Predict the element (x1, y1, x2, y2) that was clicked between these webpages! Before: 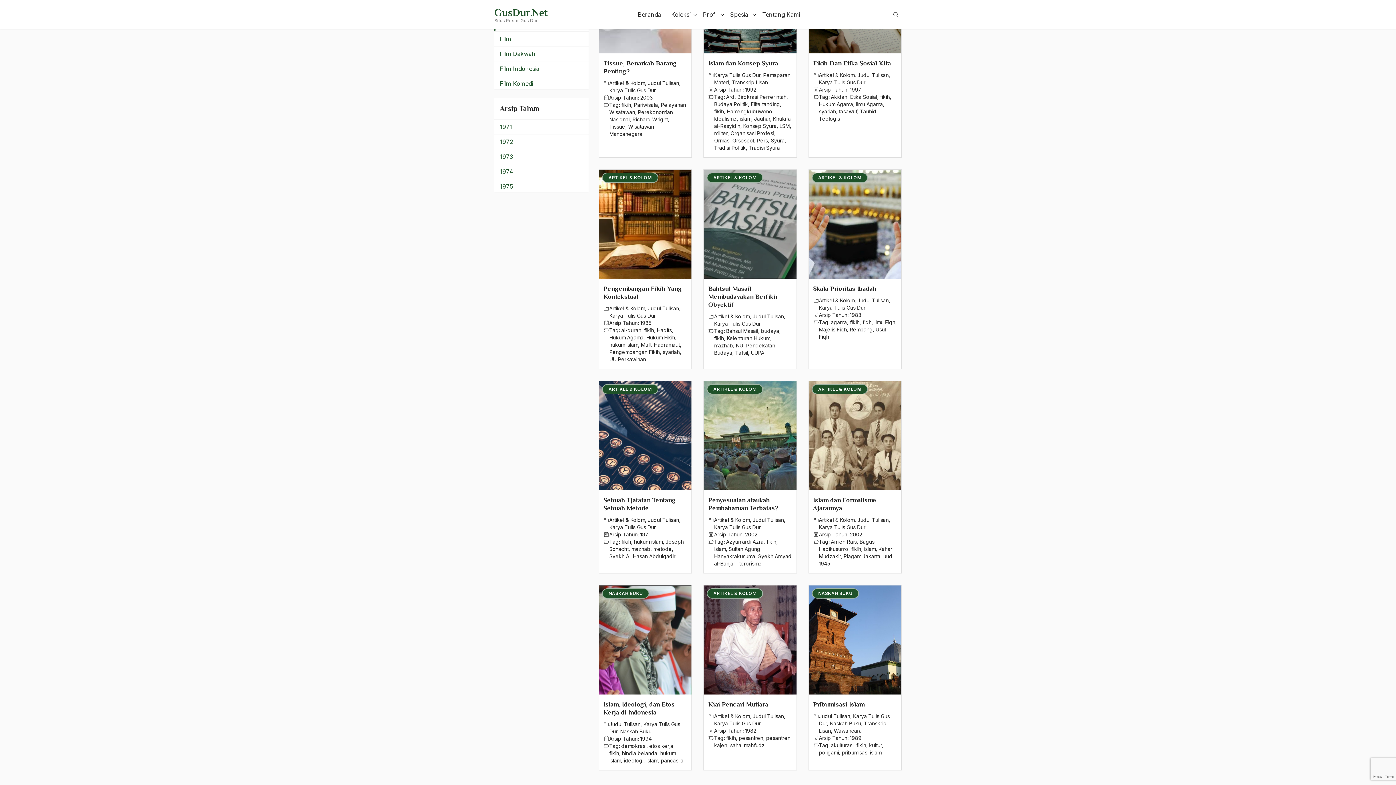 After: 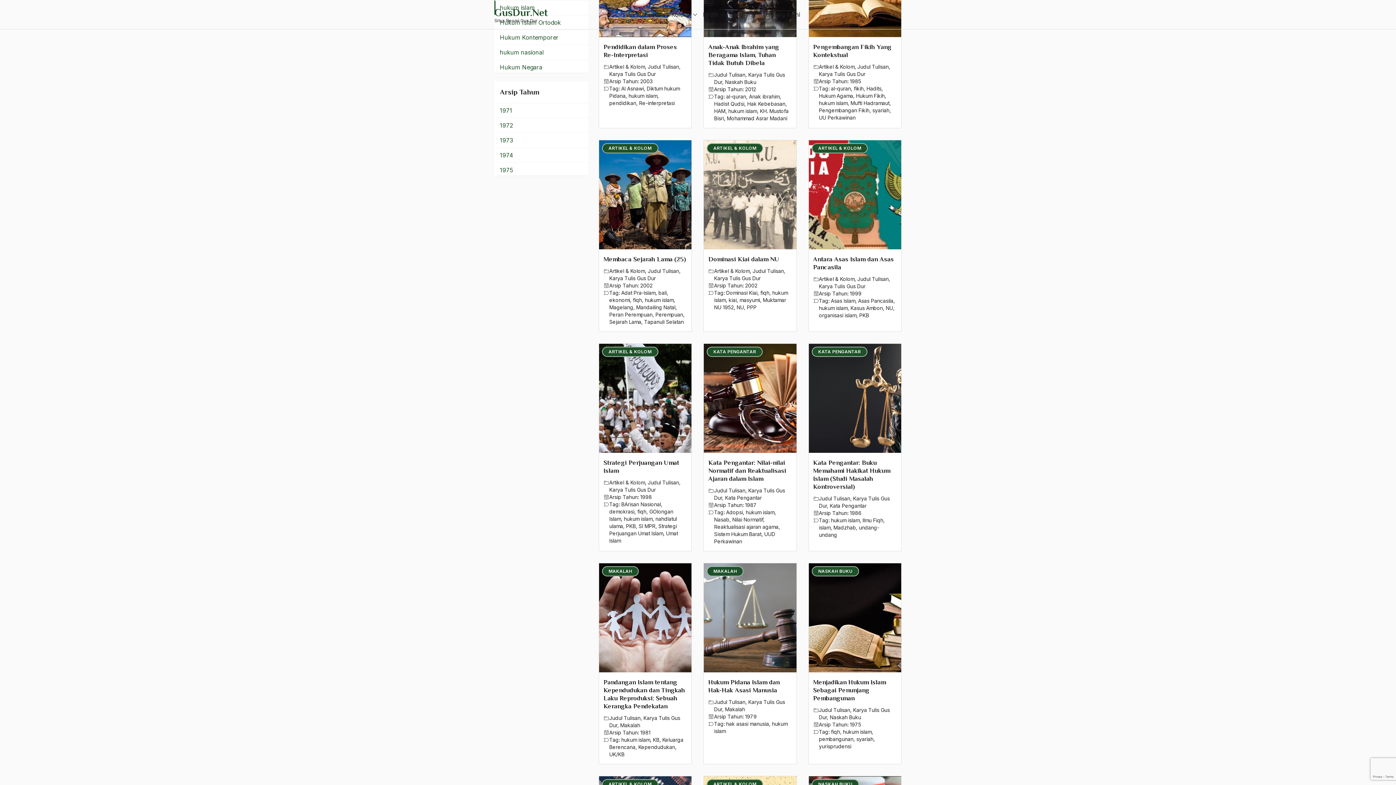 Action: bbox: (634, 538, 662, 545) label: hukum islam